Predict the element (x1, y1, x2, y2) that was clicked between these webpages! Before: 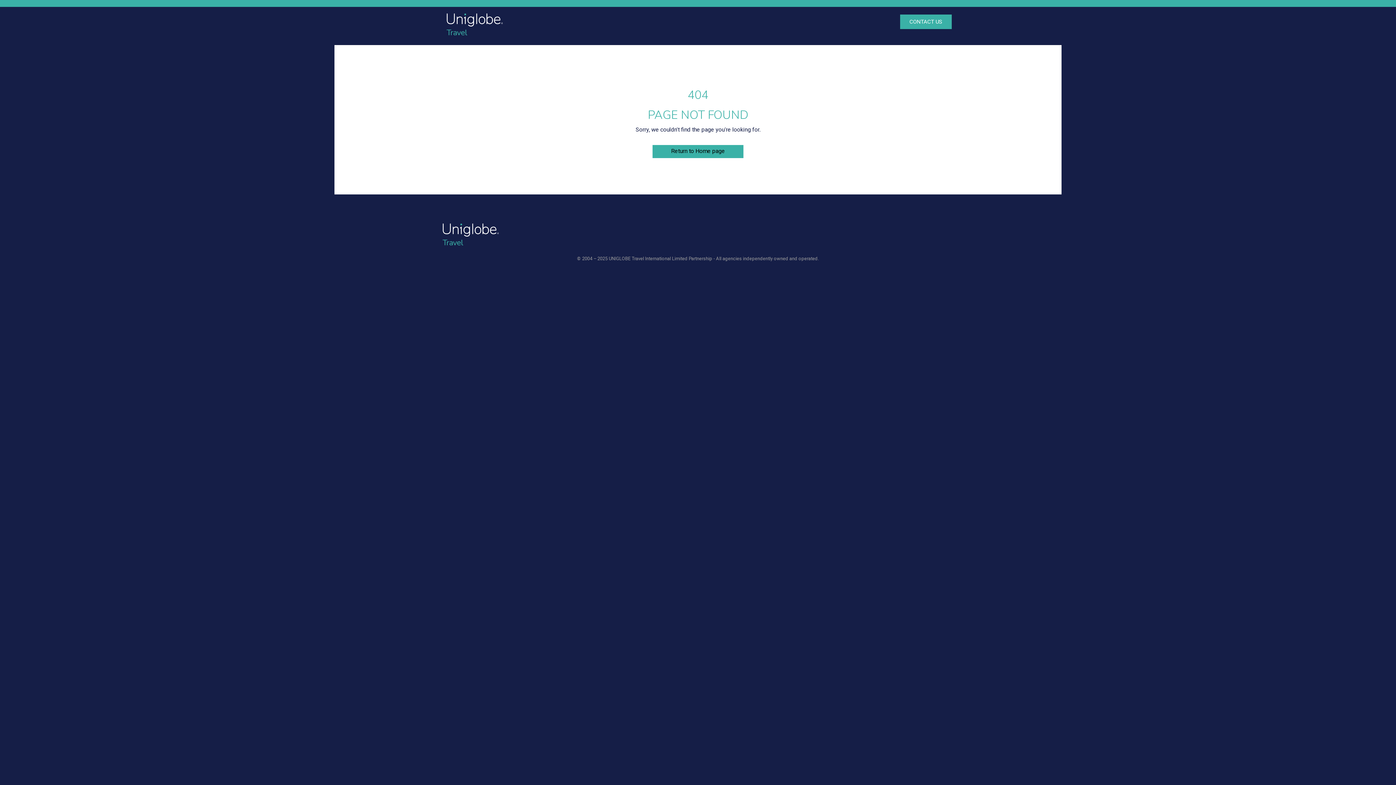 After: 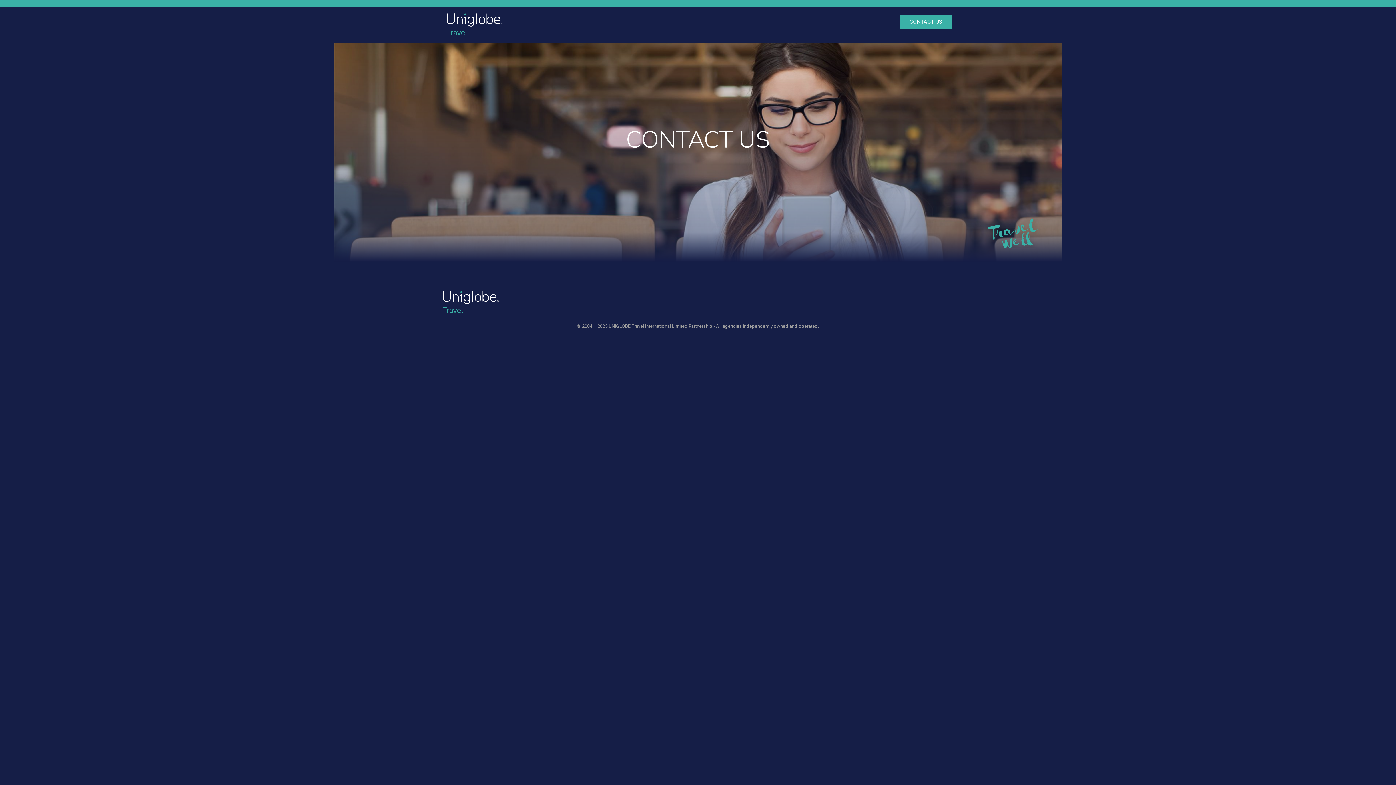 Action: bbox: (900, 17, 951, 32) label: CONTACT US